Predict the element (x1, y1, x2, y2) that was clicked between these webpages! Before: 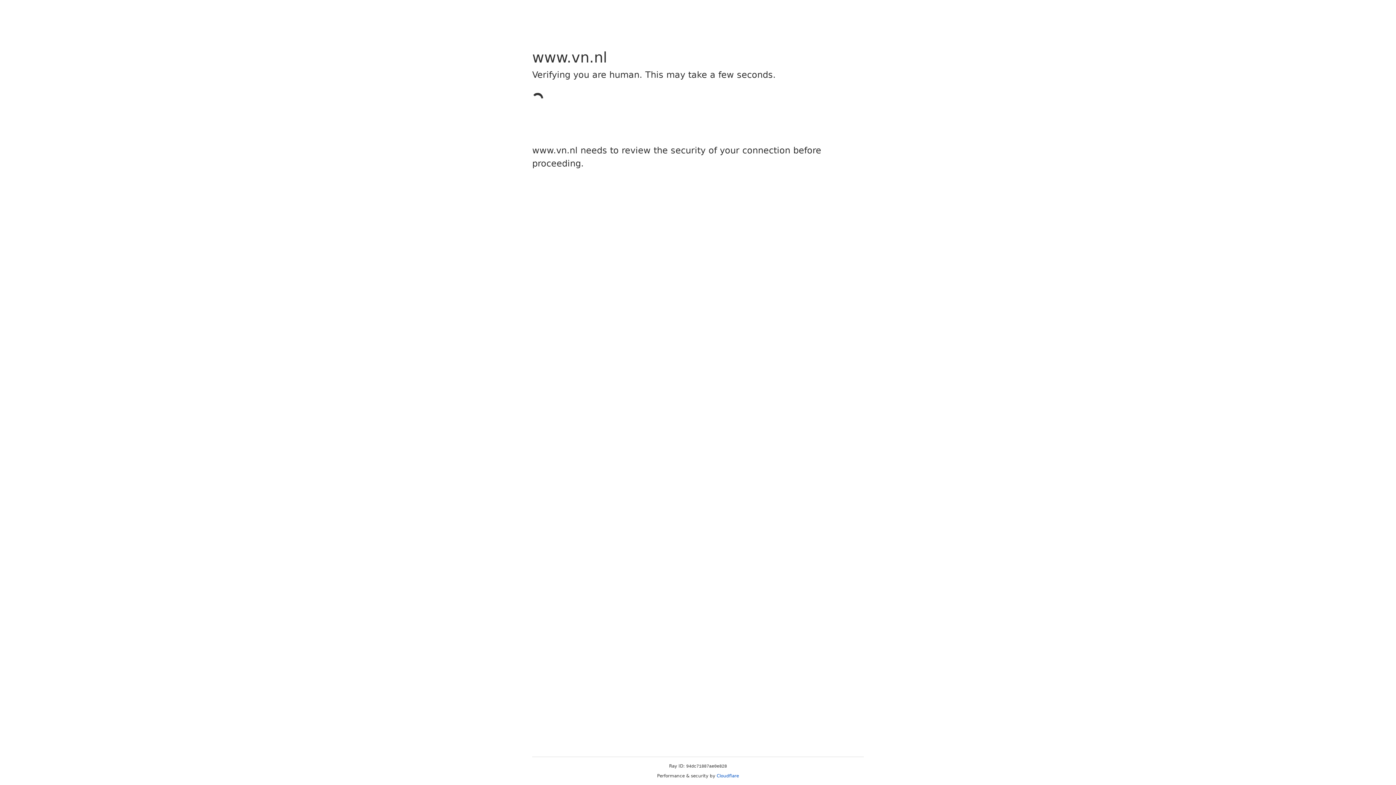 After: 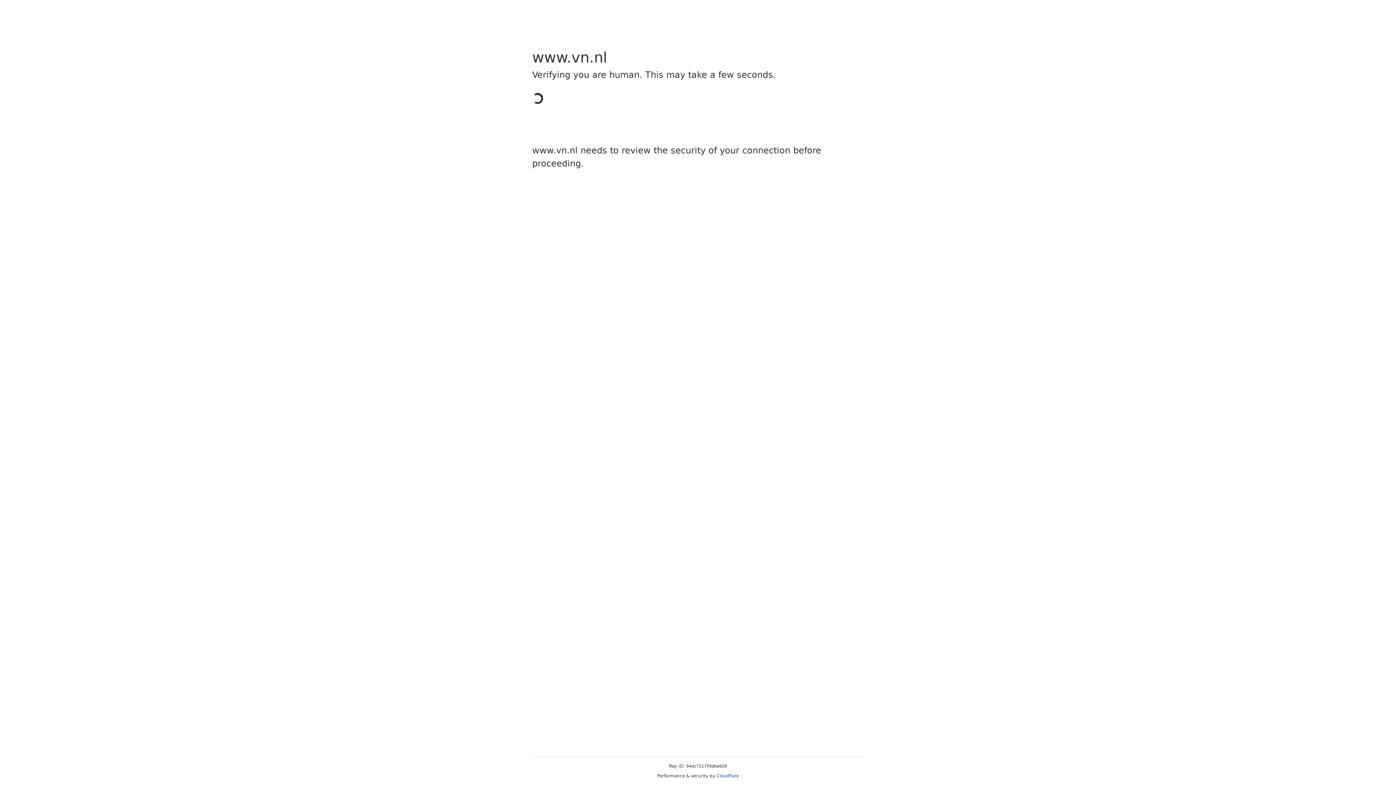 Action: bbox: (716, 773, 739, 778) label: Cloudflare